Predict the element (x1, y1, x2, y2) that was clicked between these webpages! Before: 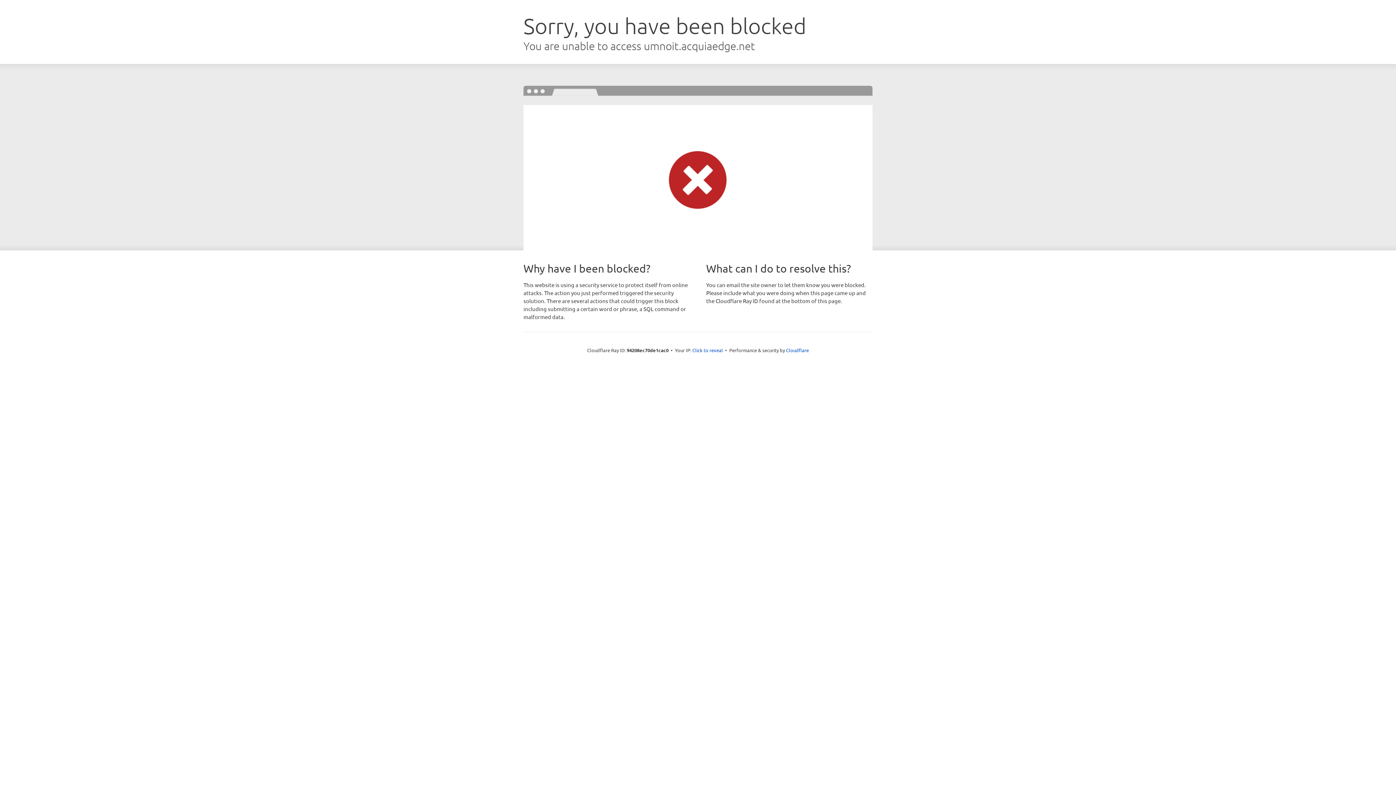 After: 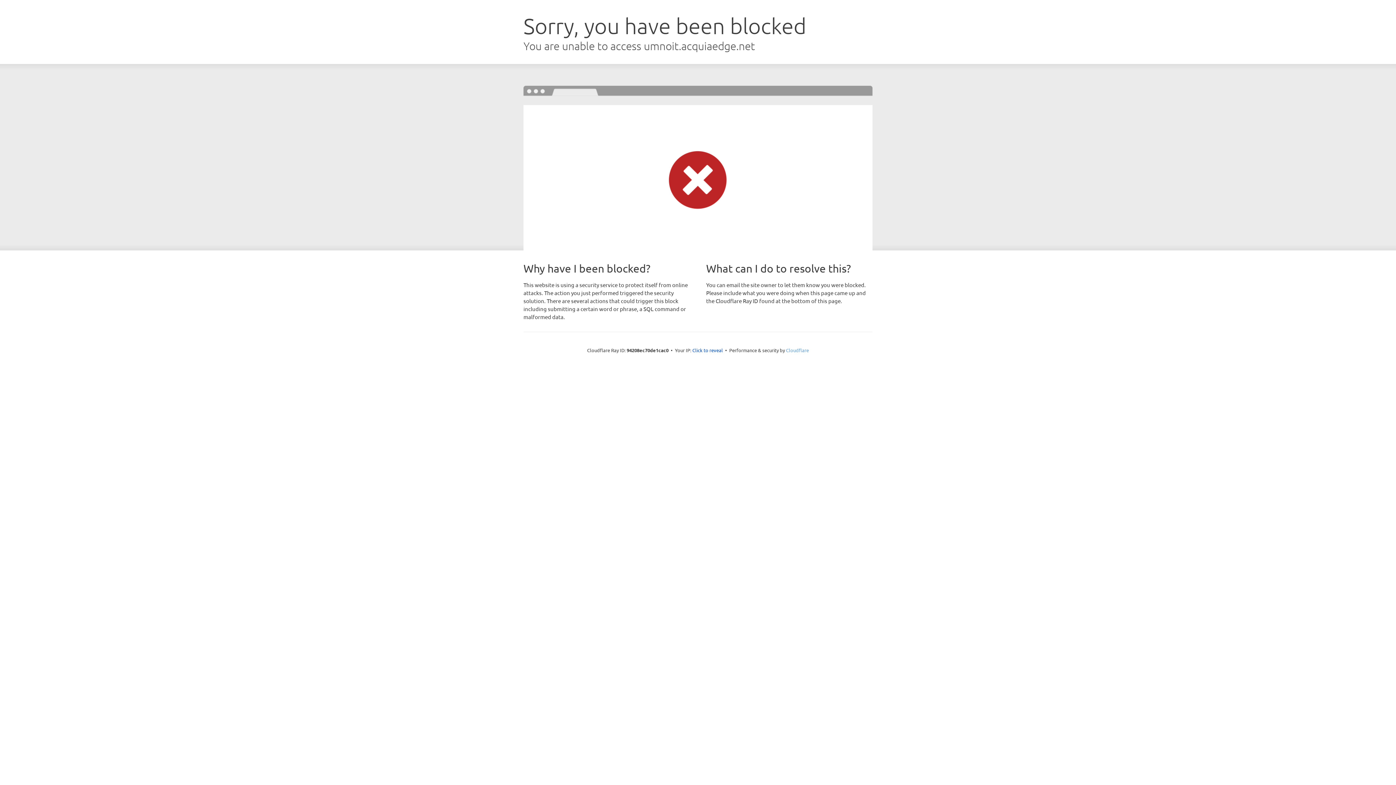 Action: bbox: (786, 347, 809, 353) label: Cloudflare